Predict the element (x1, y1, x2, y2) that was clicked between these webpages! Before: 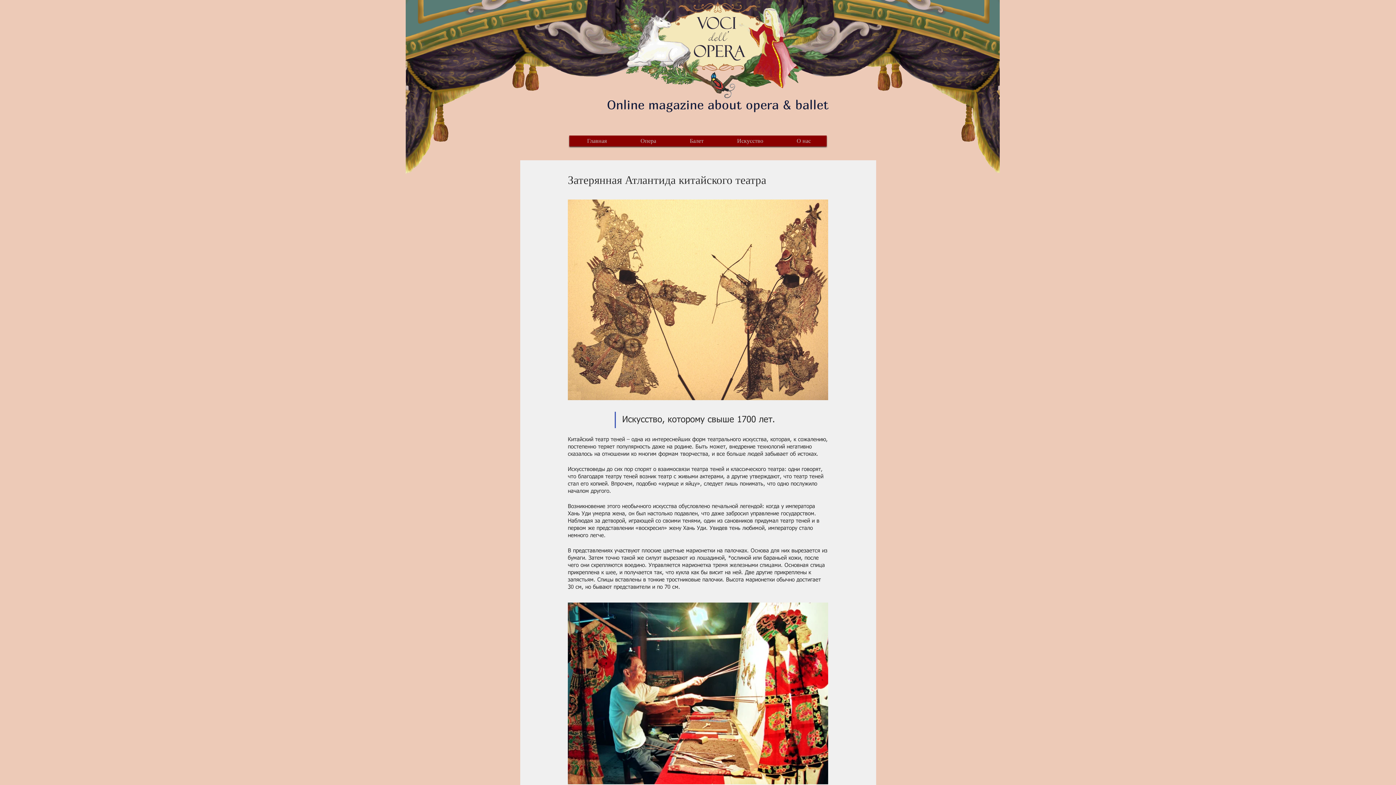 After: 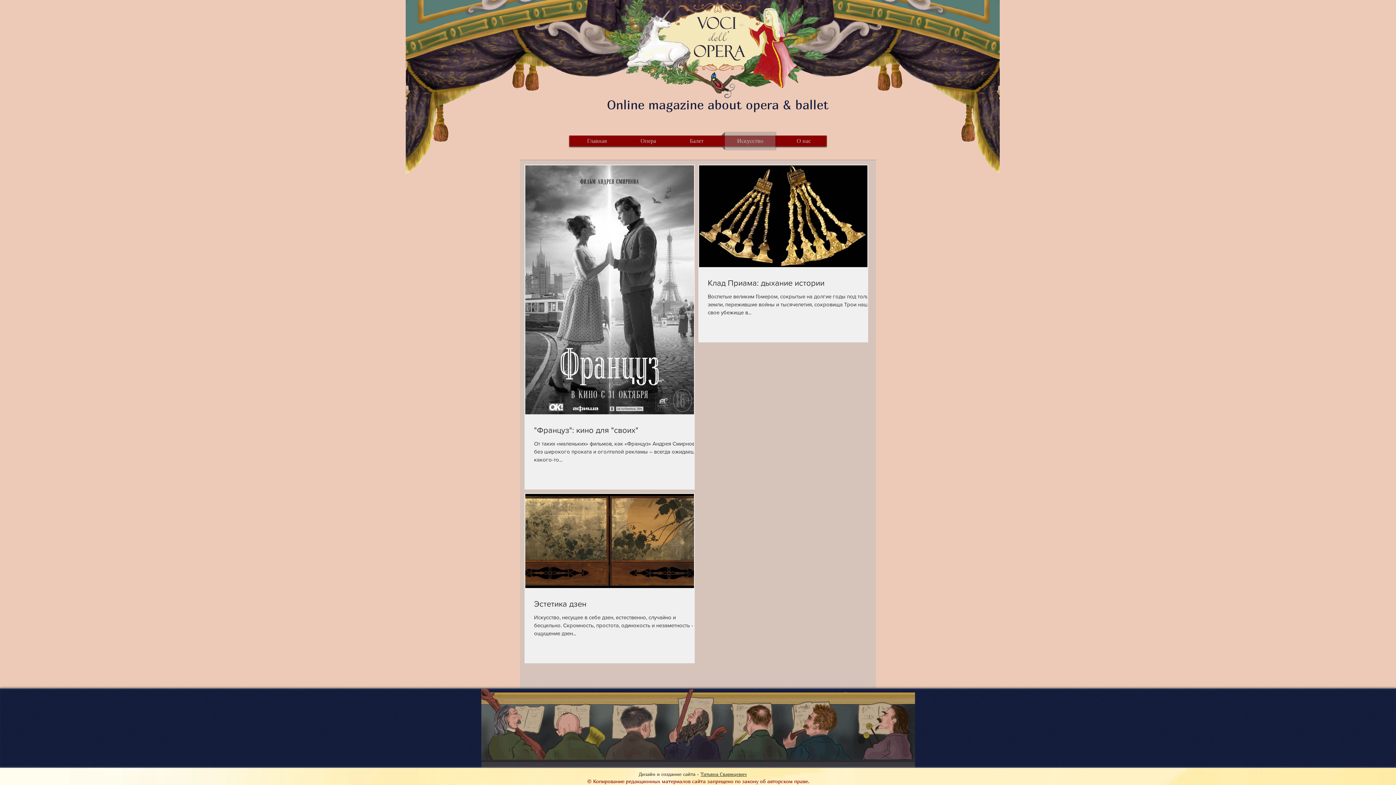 Action: label: Искусство bbox: (721, 132, 779, 150)